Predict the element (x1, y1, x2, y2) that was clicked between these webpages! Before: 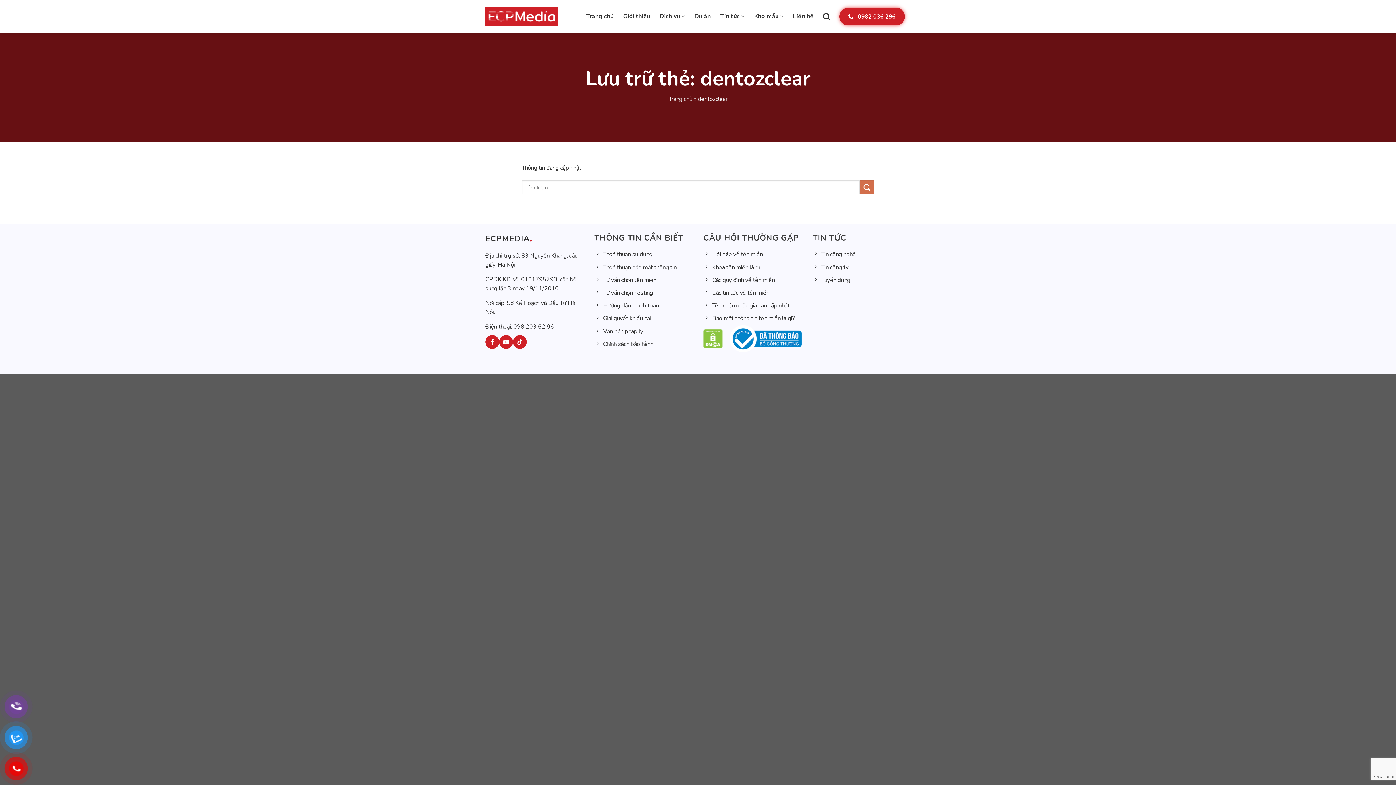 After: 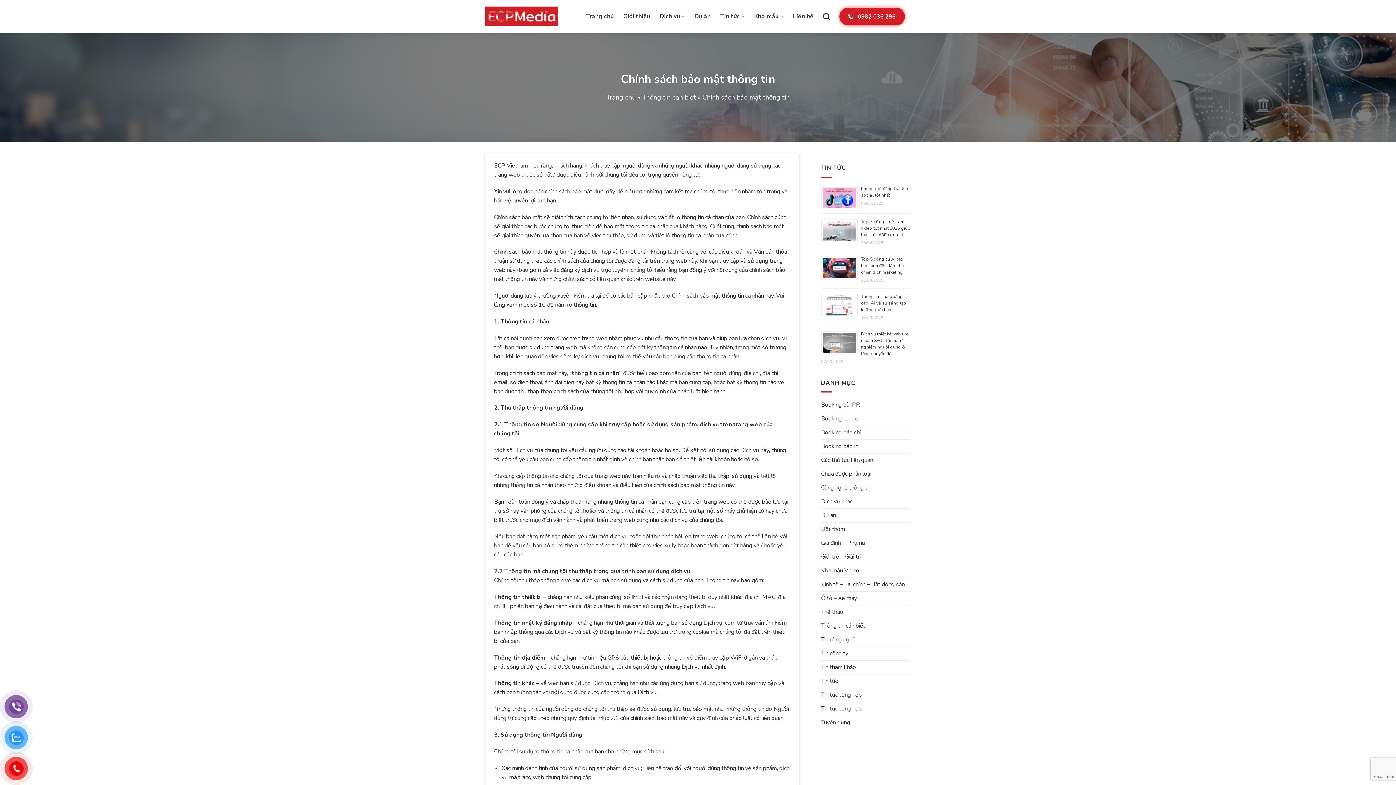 Action: bbox: (594, 261, 692, 274) label: Thoả thuận bảo mật thông tin